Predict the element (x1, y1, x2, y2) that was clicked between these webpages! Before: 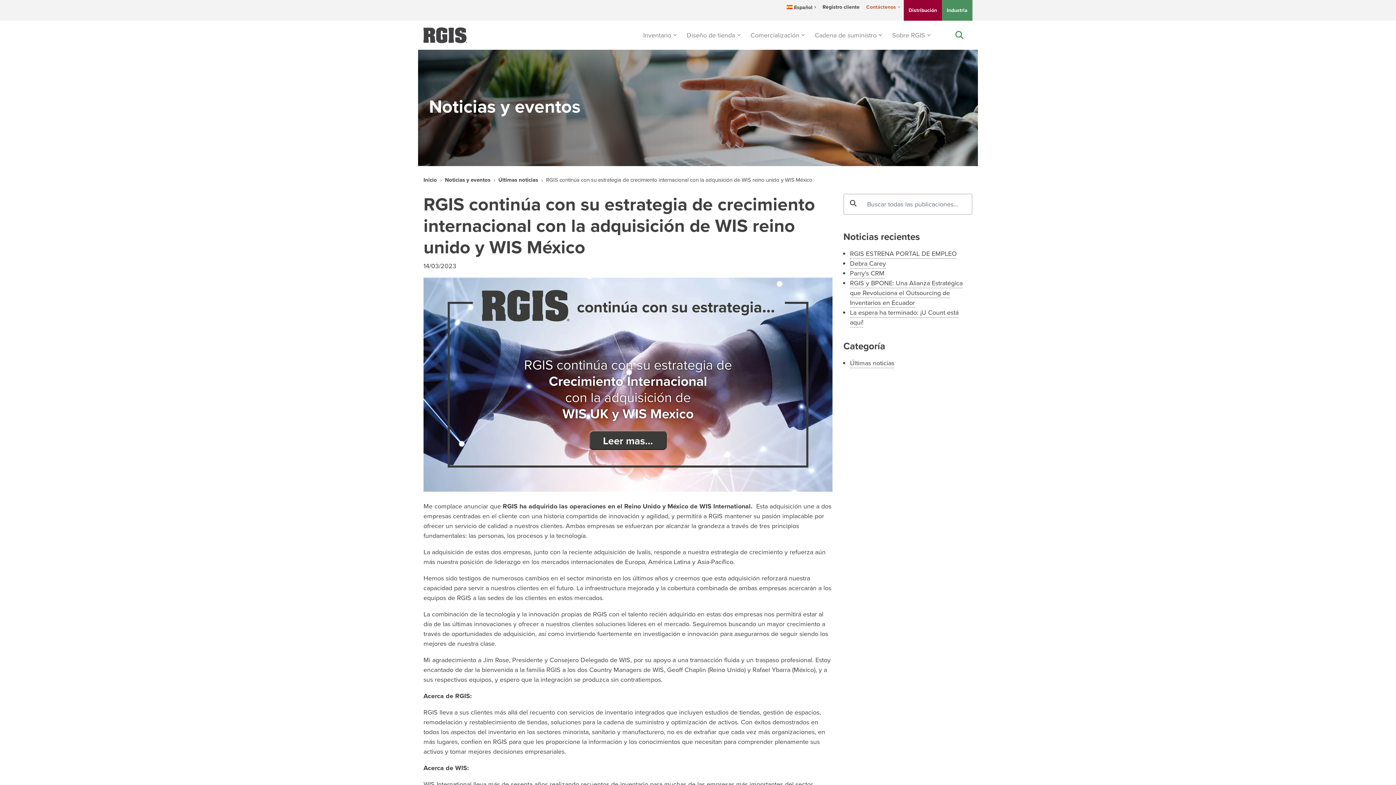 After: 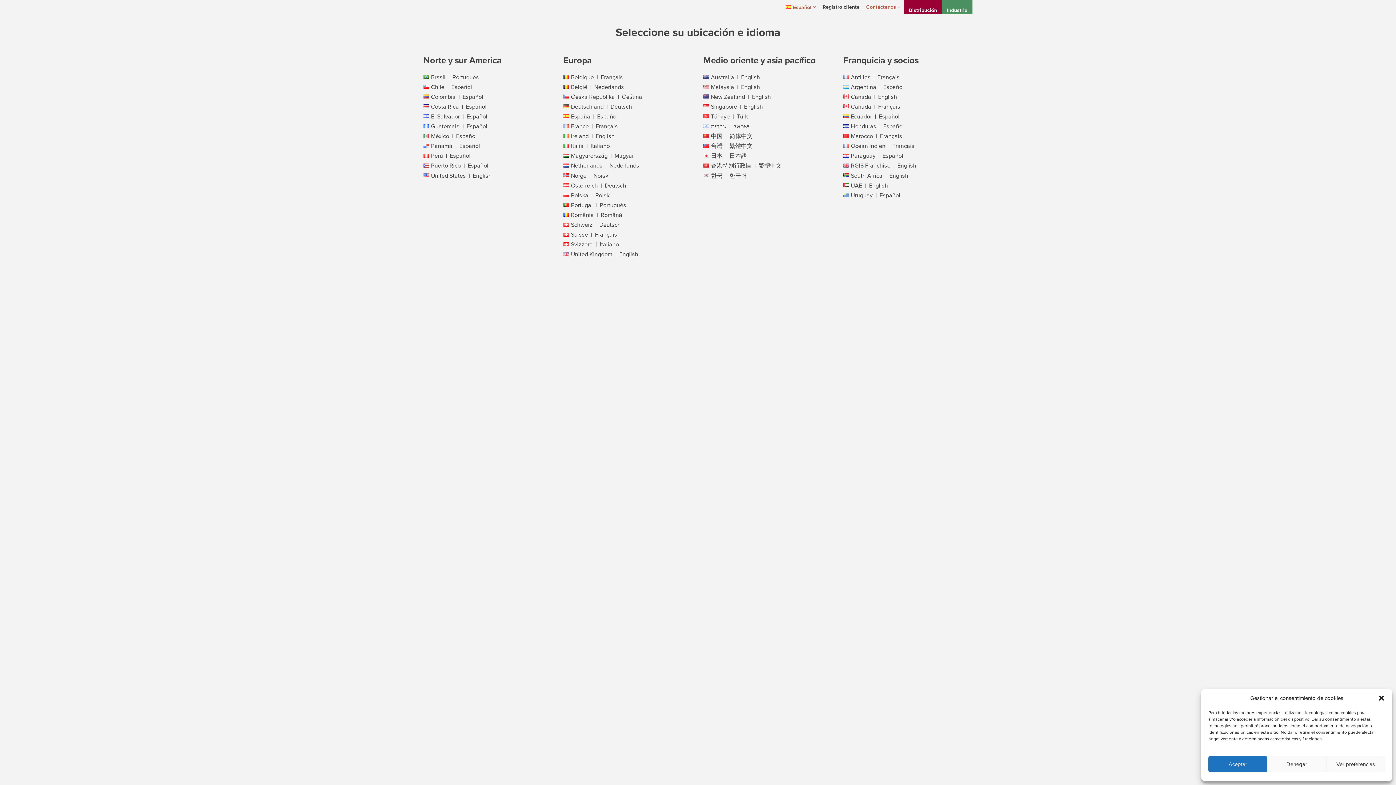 Action: label: Español bbox: (783, 0, 819, 14)